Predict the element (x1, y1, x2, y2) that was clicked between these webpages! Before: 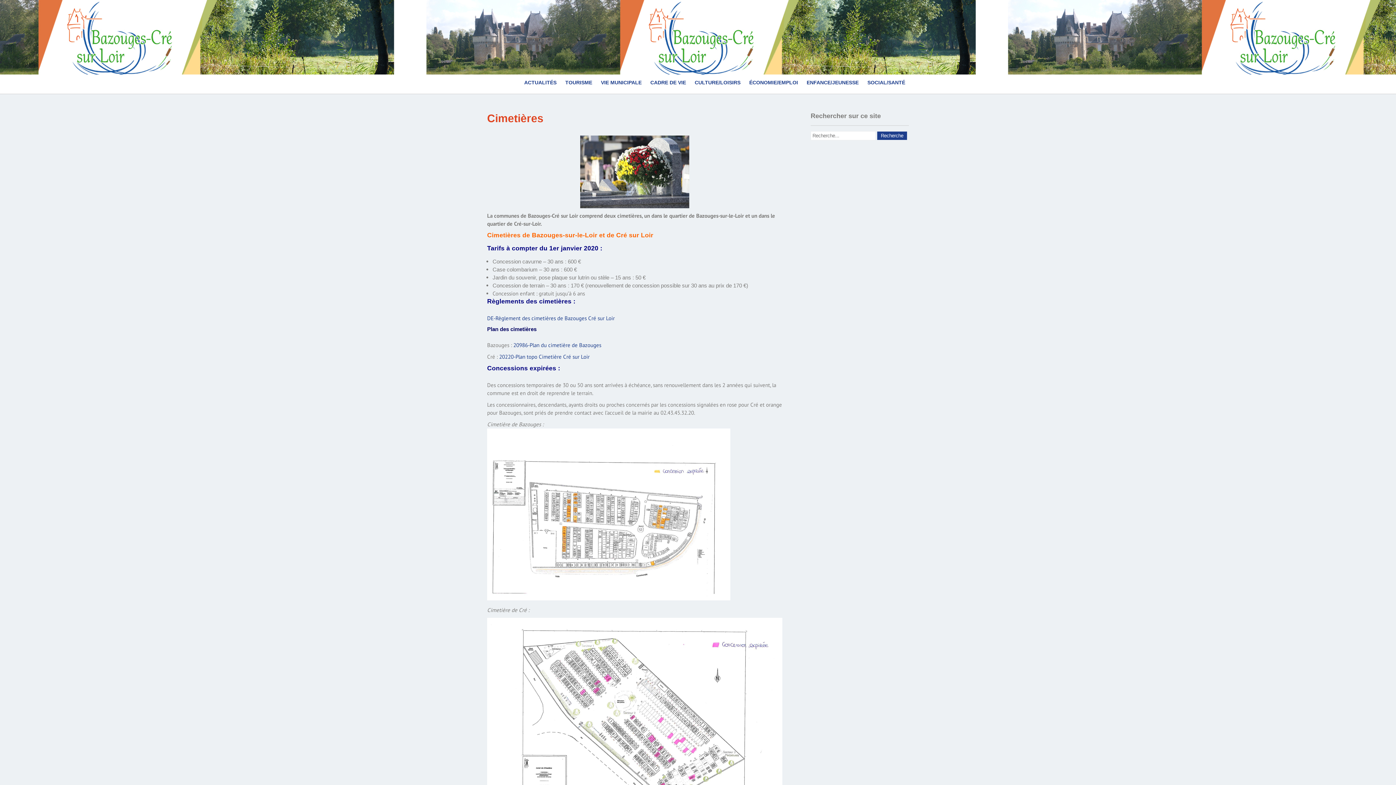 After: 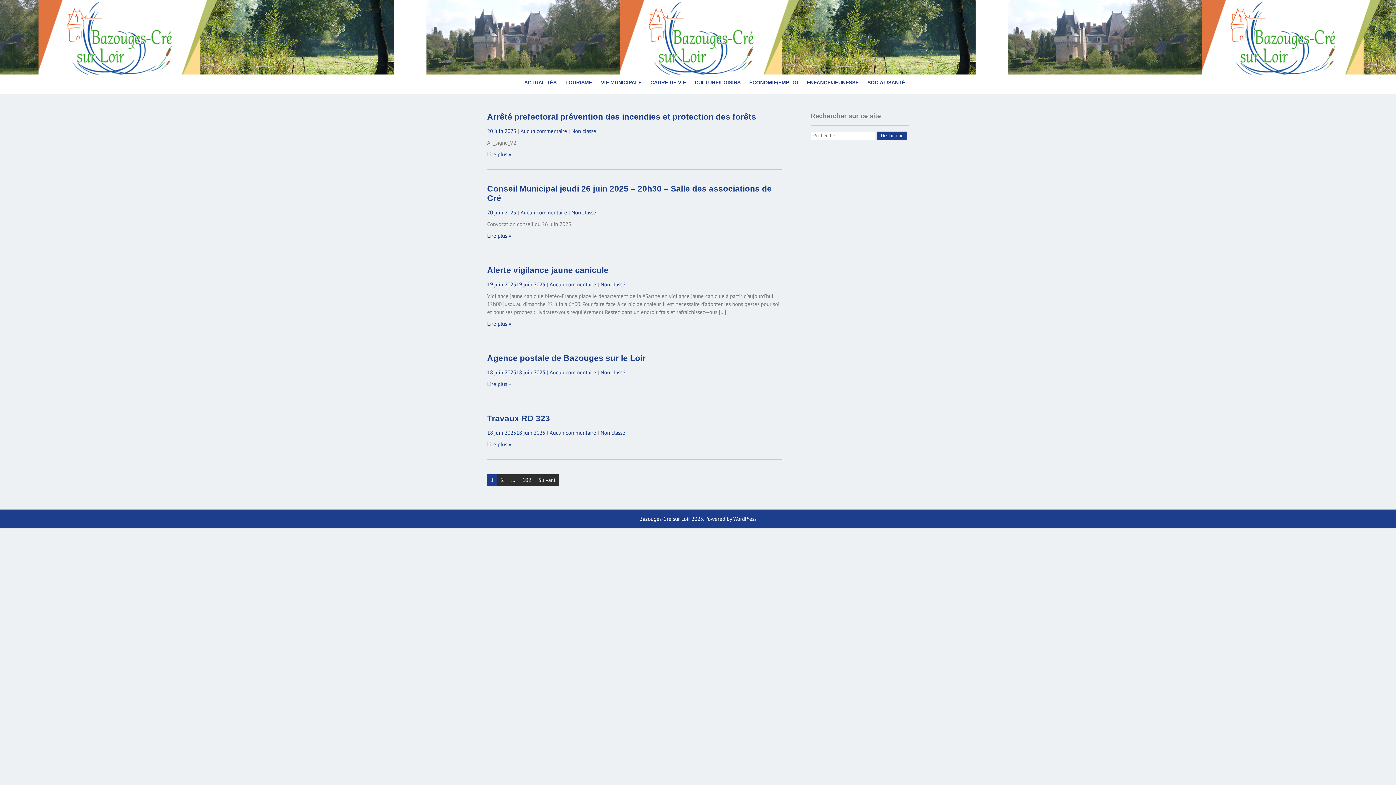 Action: label: ACTUALITÉS bbox: (520, 76, 560, 88)